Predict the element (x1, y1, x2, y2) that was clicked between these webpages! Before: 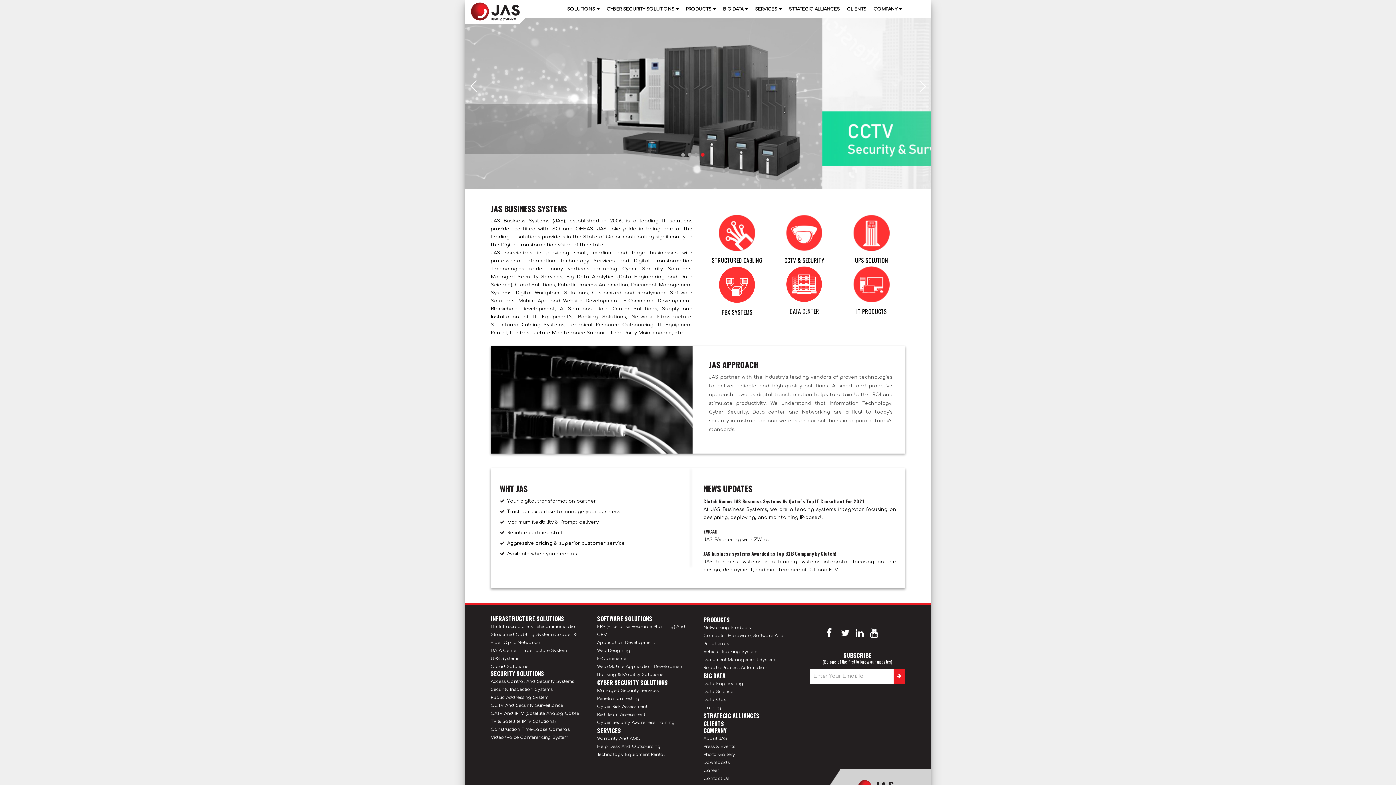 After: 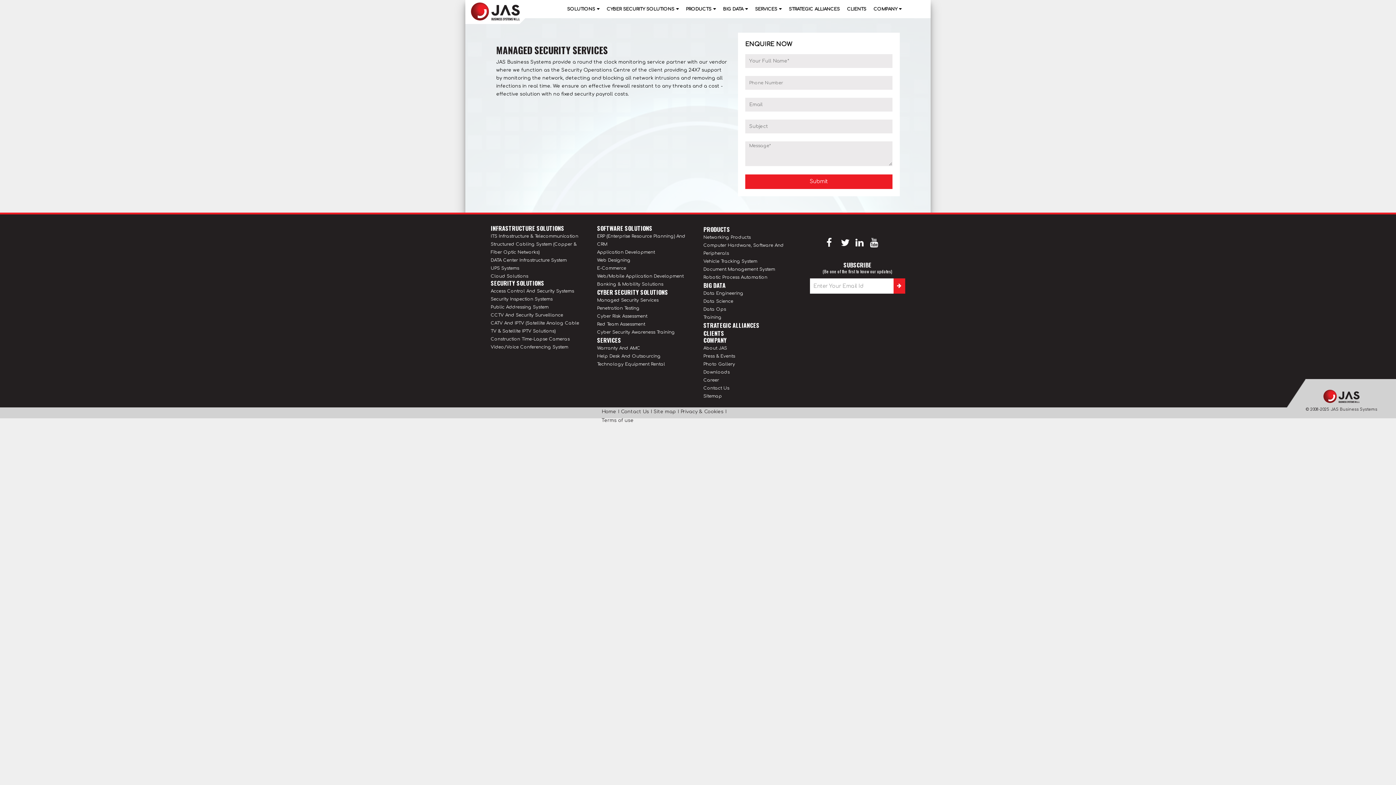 Action: bbox: (597, 688, 658, 693) label: Managed Security Services